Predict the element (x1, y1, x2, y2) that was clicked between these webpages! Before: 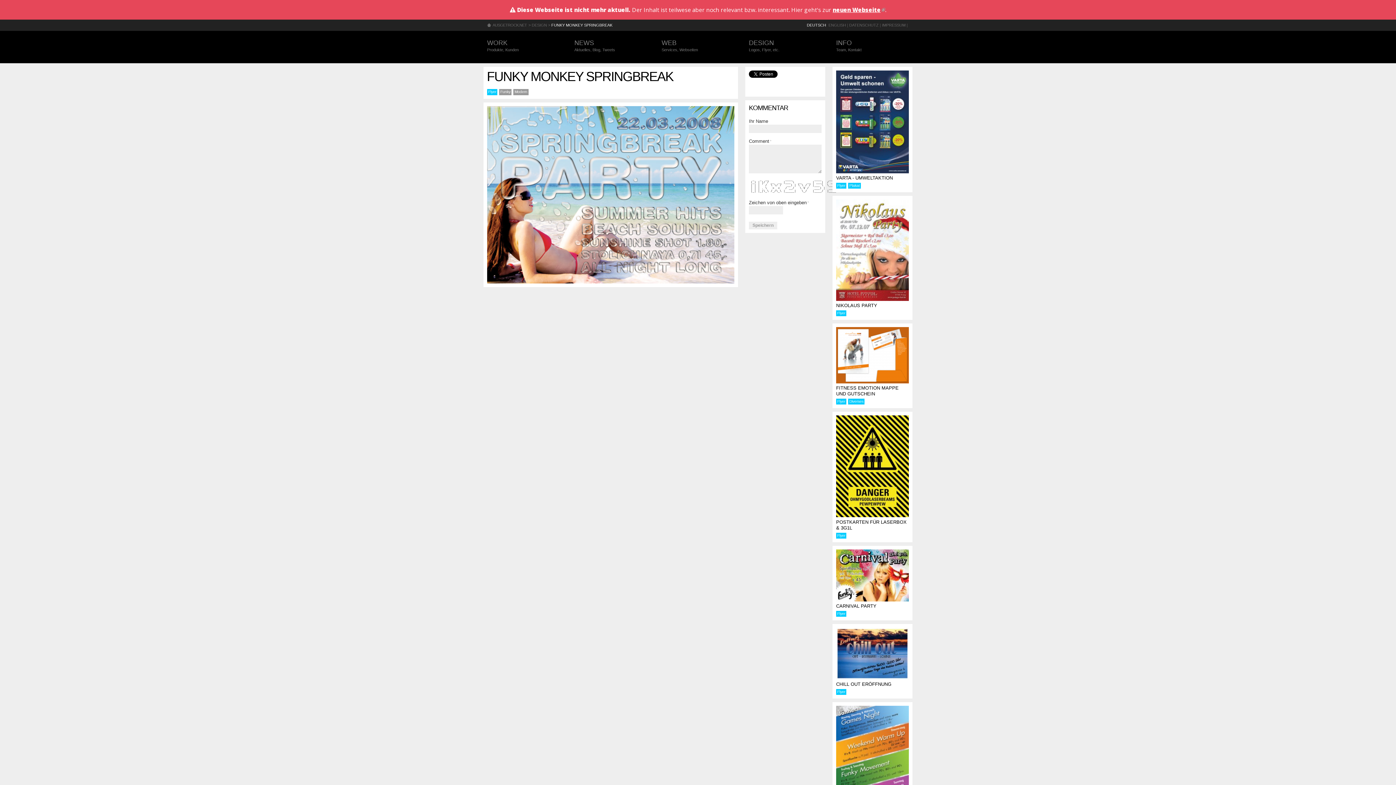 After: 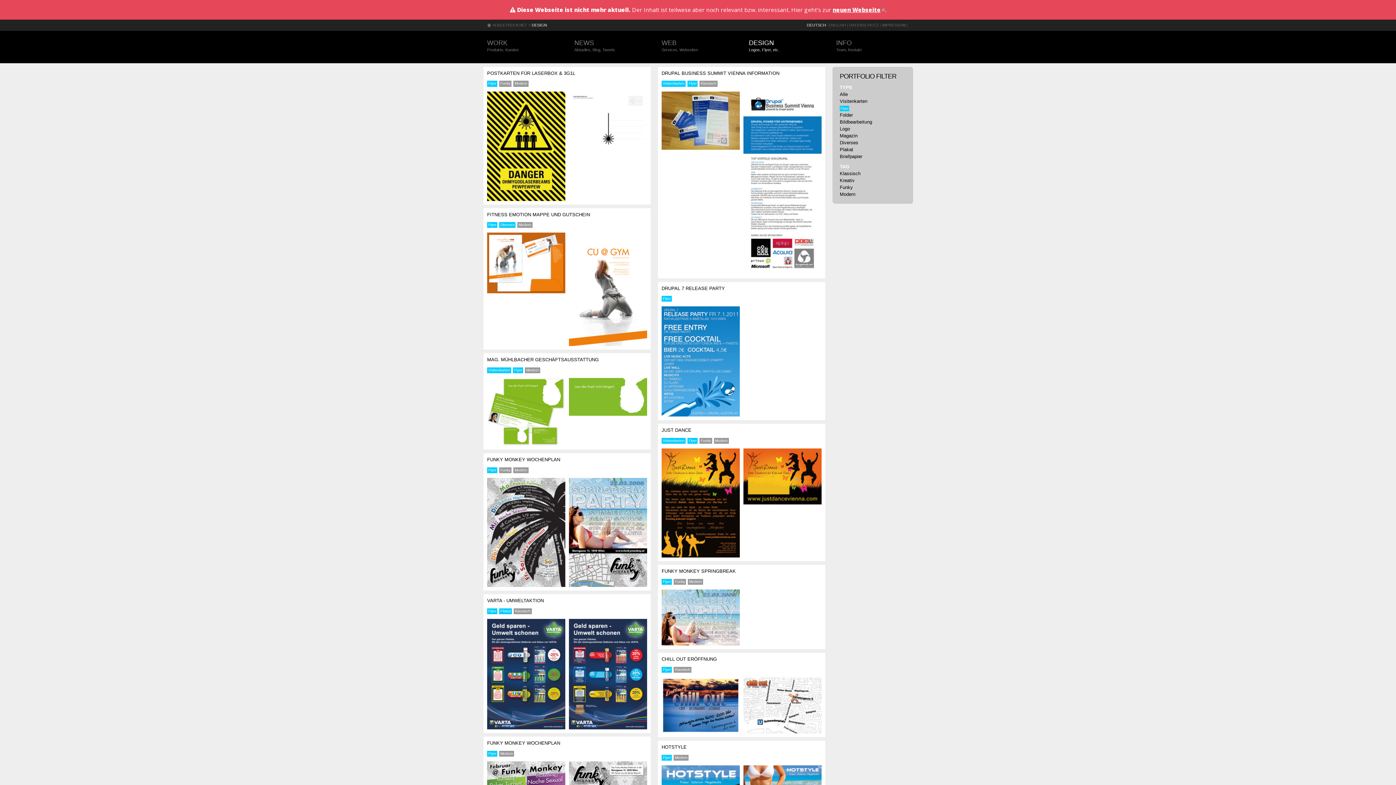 Action: bbox: (487, 89, 497, 95) label: Flyer